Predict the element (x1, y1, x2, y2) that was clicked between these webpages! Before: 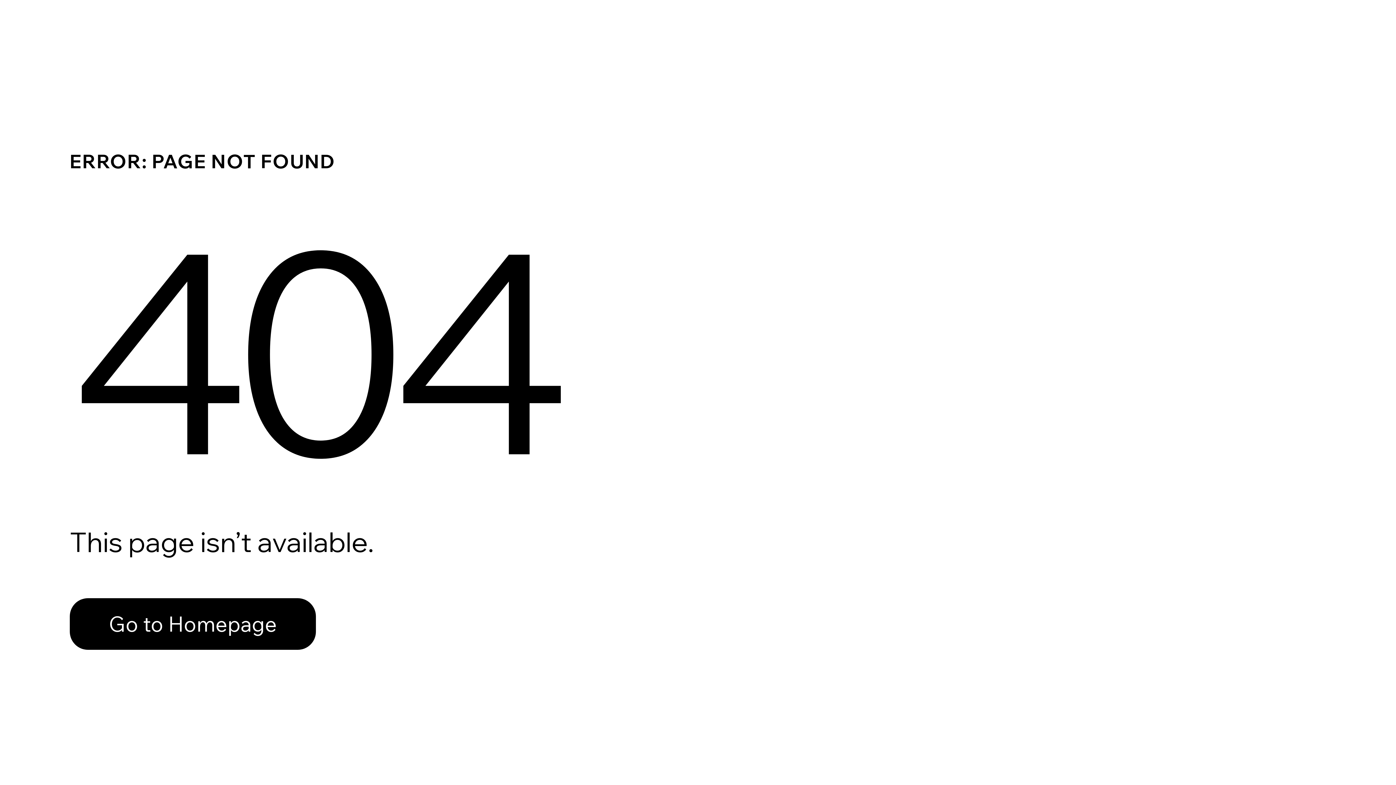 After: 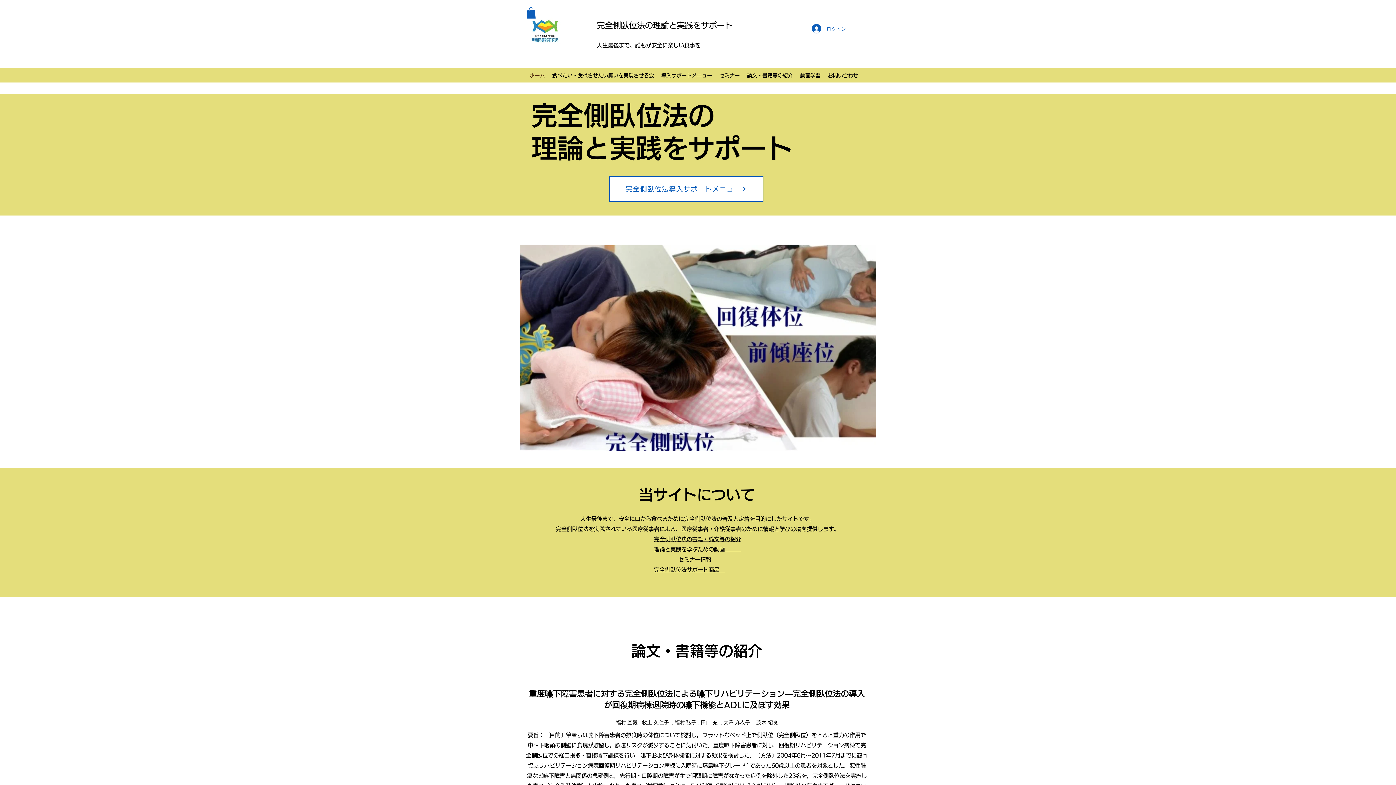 Action: bbox: (69, 582, 768, 659) label: Go to Homepage